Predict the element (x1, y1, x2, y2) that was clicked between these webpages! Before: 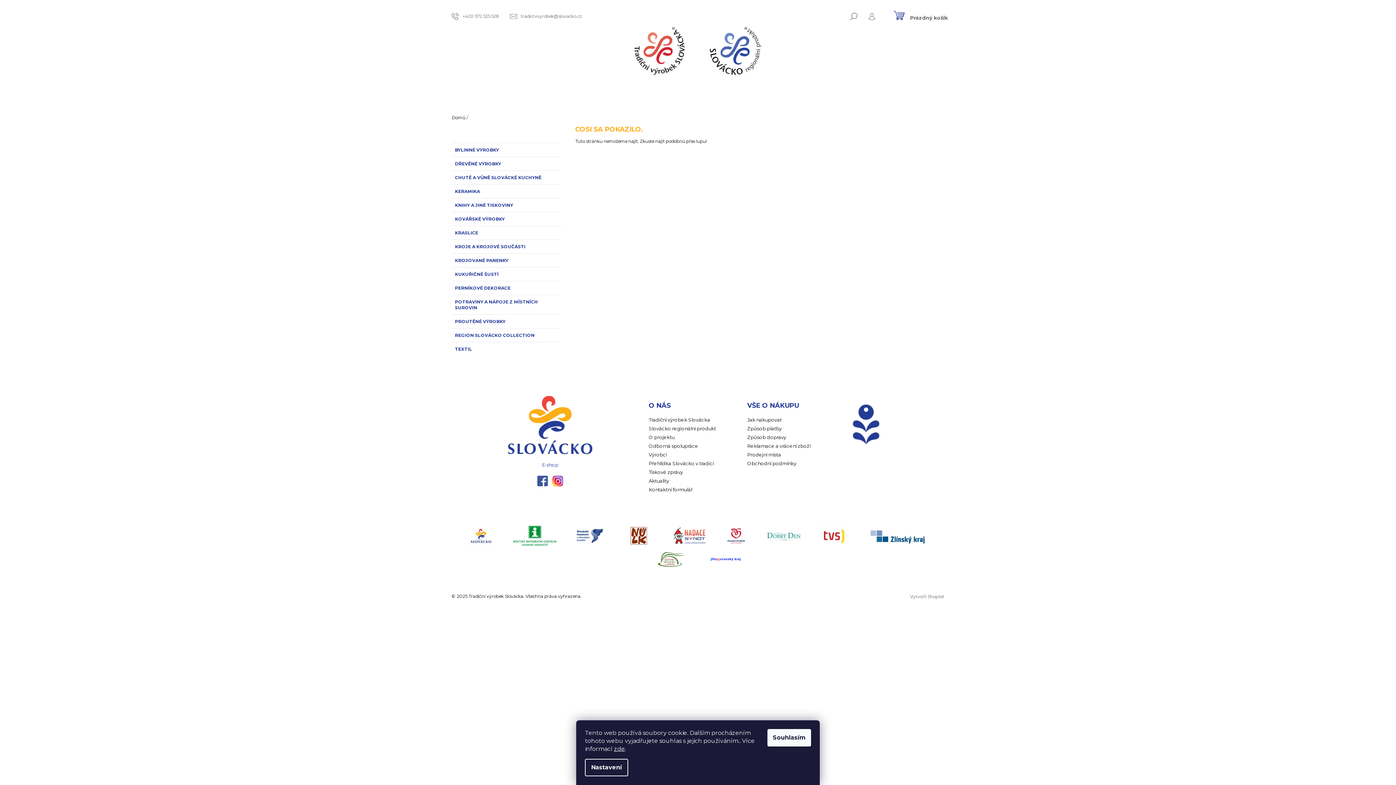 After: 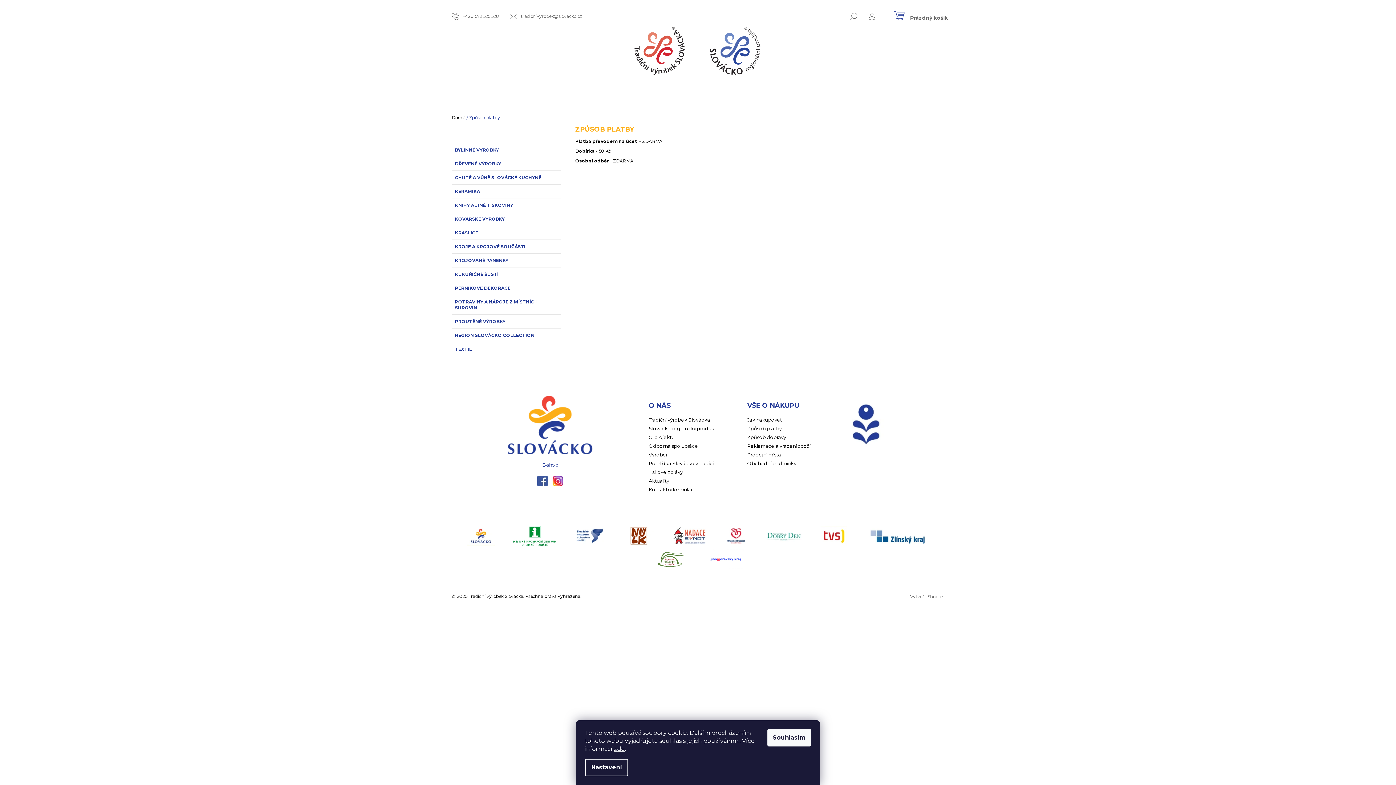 Action: label: Způsob platby bbox: (747, 425, 782, 432)